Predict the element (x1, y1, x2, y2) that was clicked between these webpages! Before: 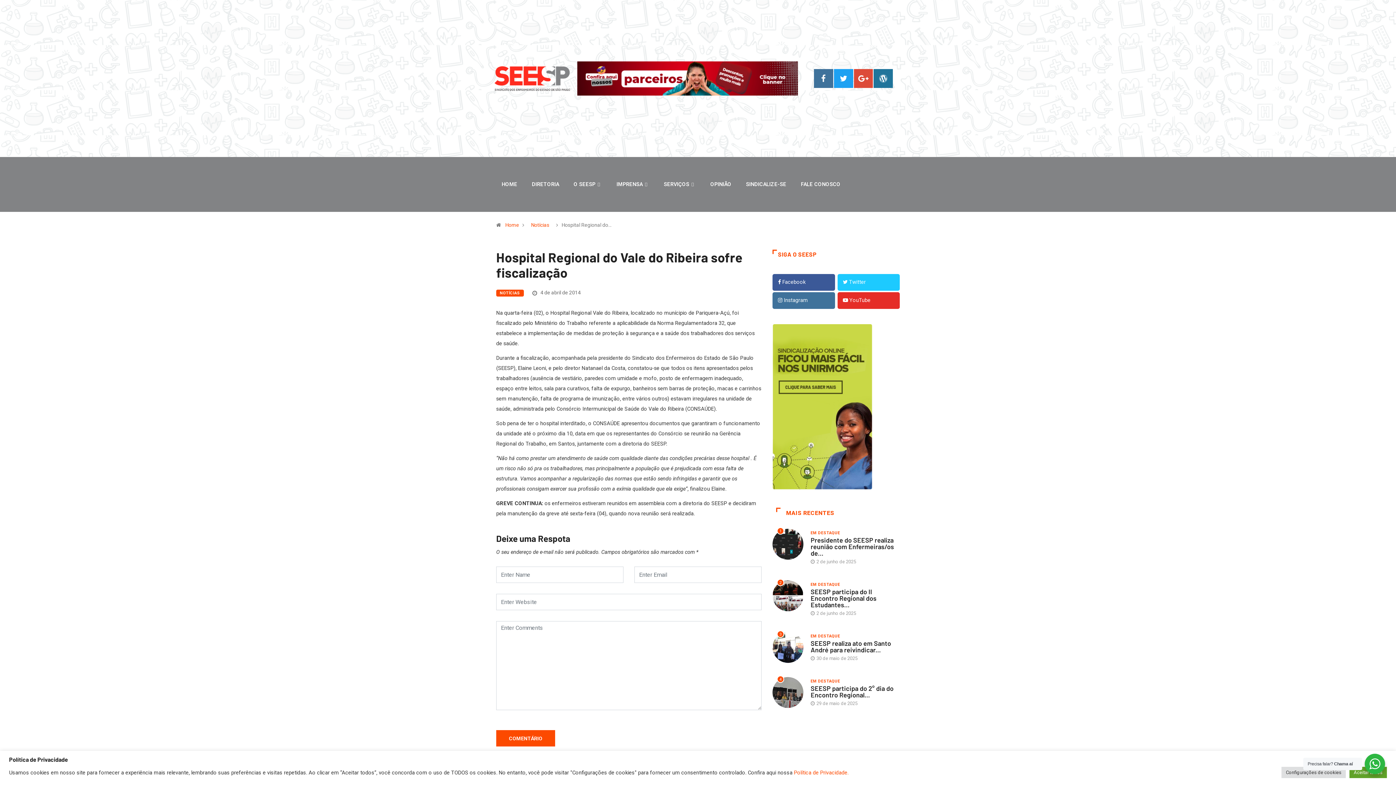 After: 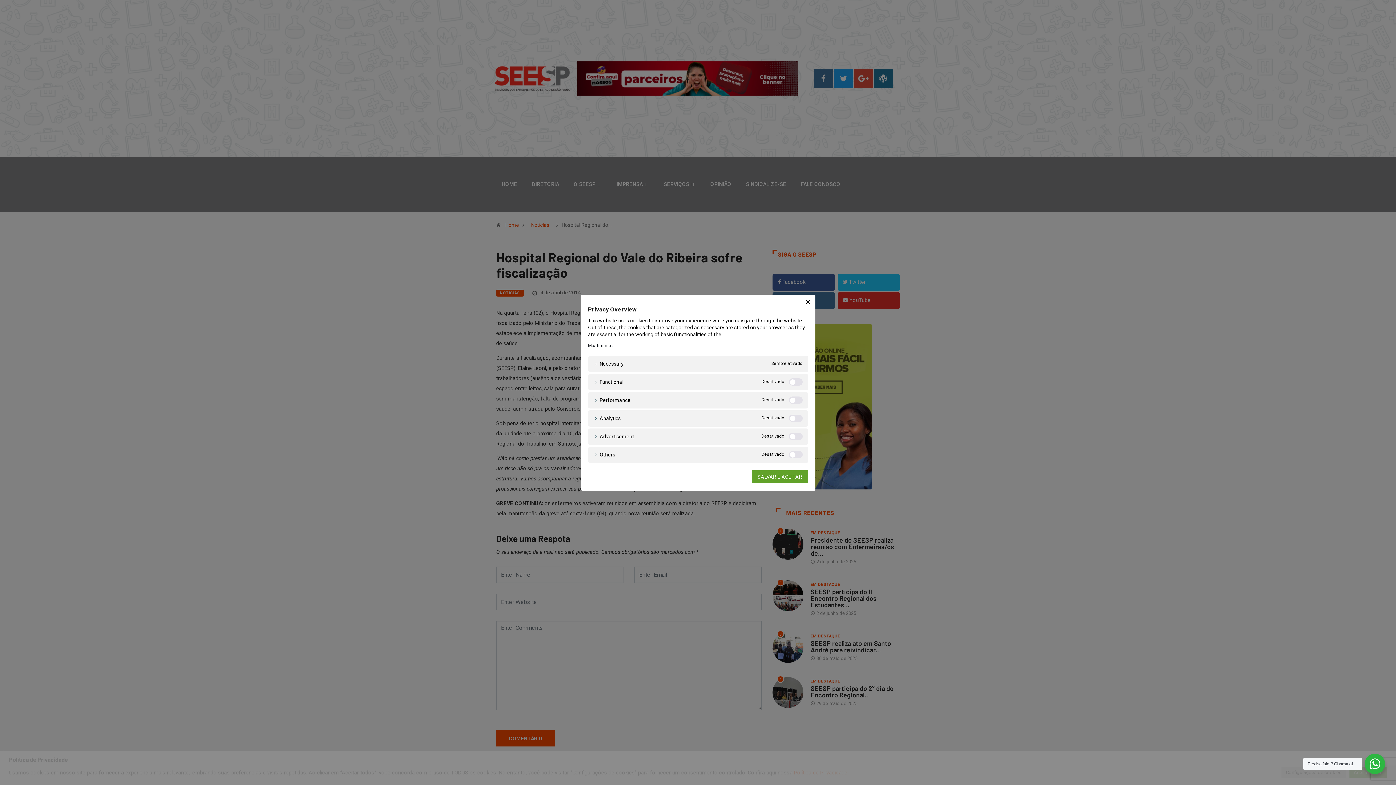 Action: label: Configurações de cookies bbox: (1281, 767, 1346, 778)